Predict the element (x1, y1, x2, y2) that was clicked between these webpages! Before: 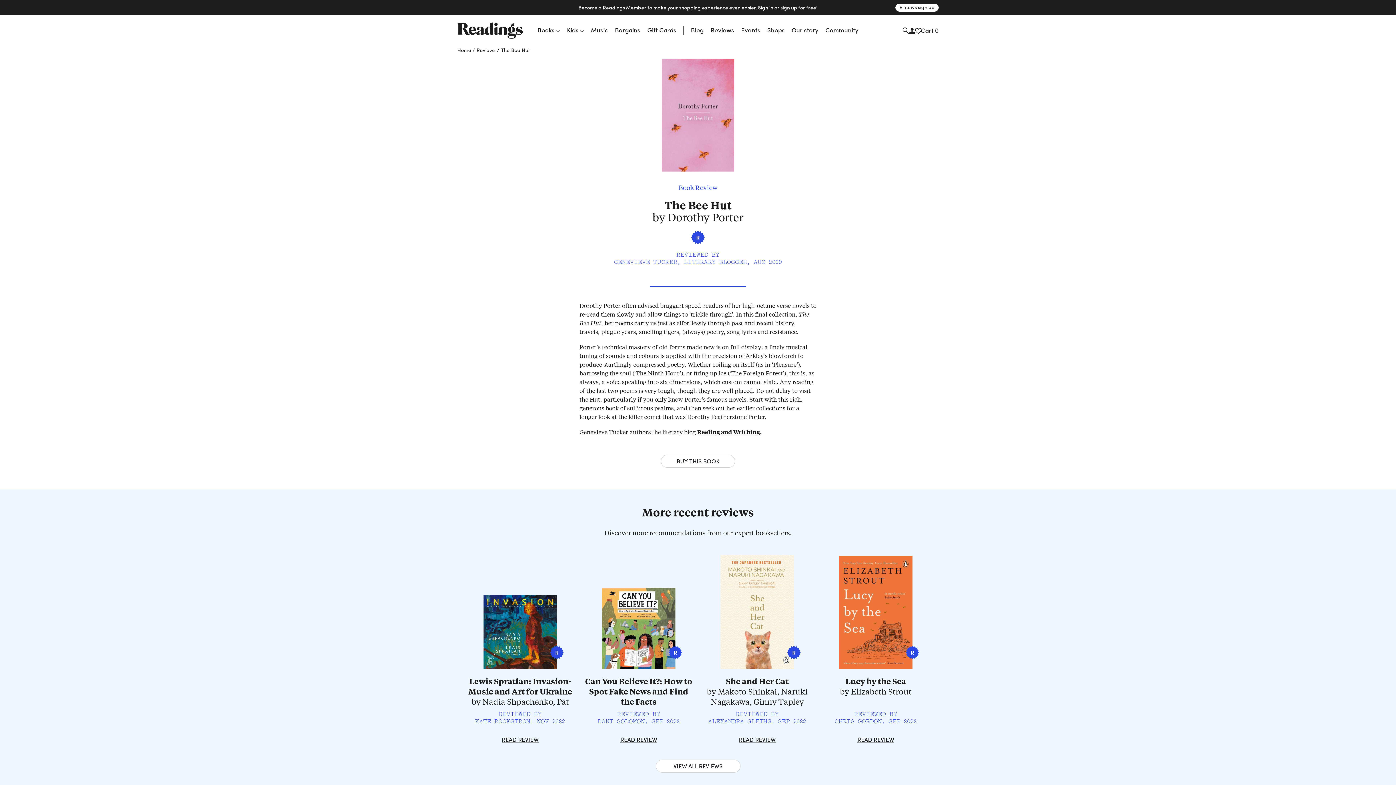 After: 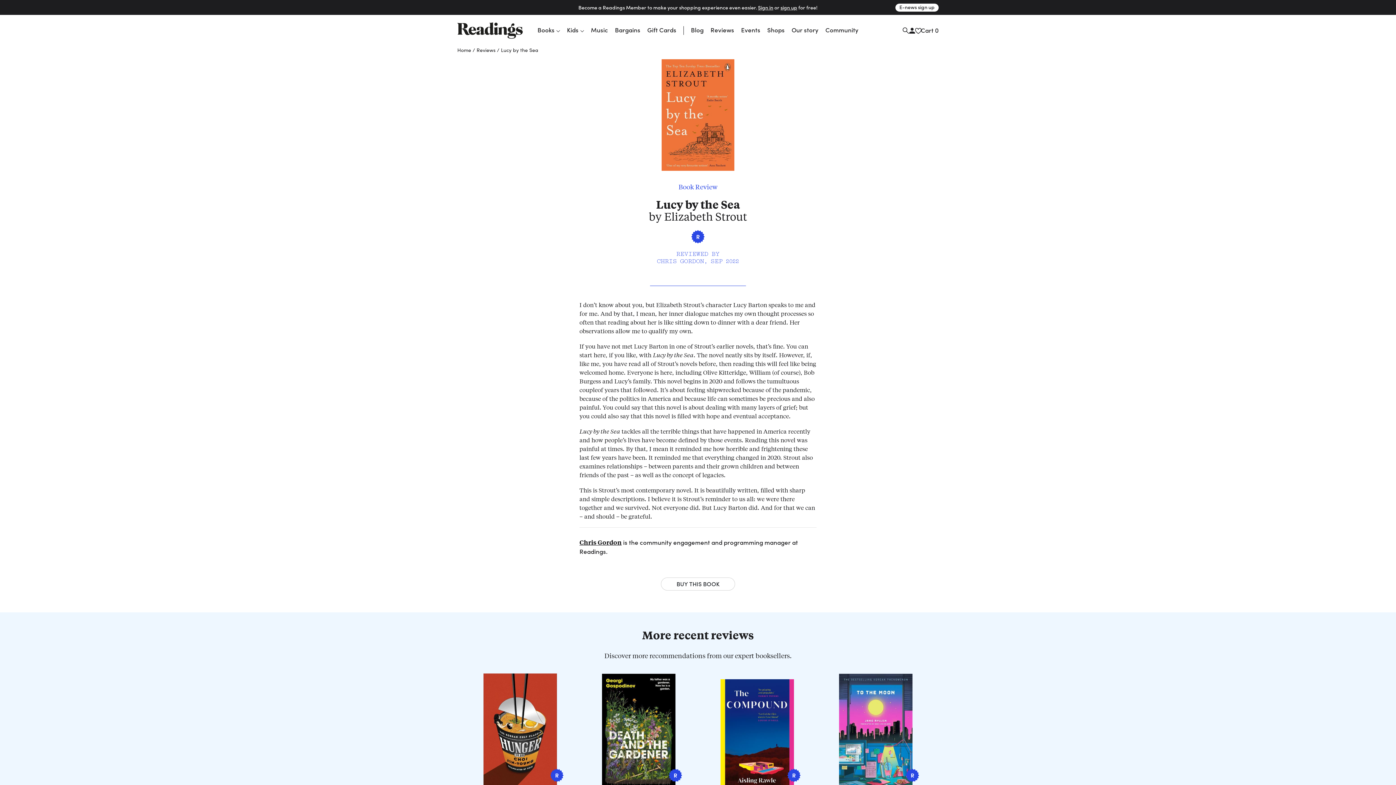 Action: bbox: (857, 735, 894, 743) label: READ REVIEW